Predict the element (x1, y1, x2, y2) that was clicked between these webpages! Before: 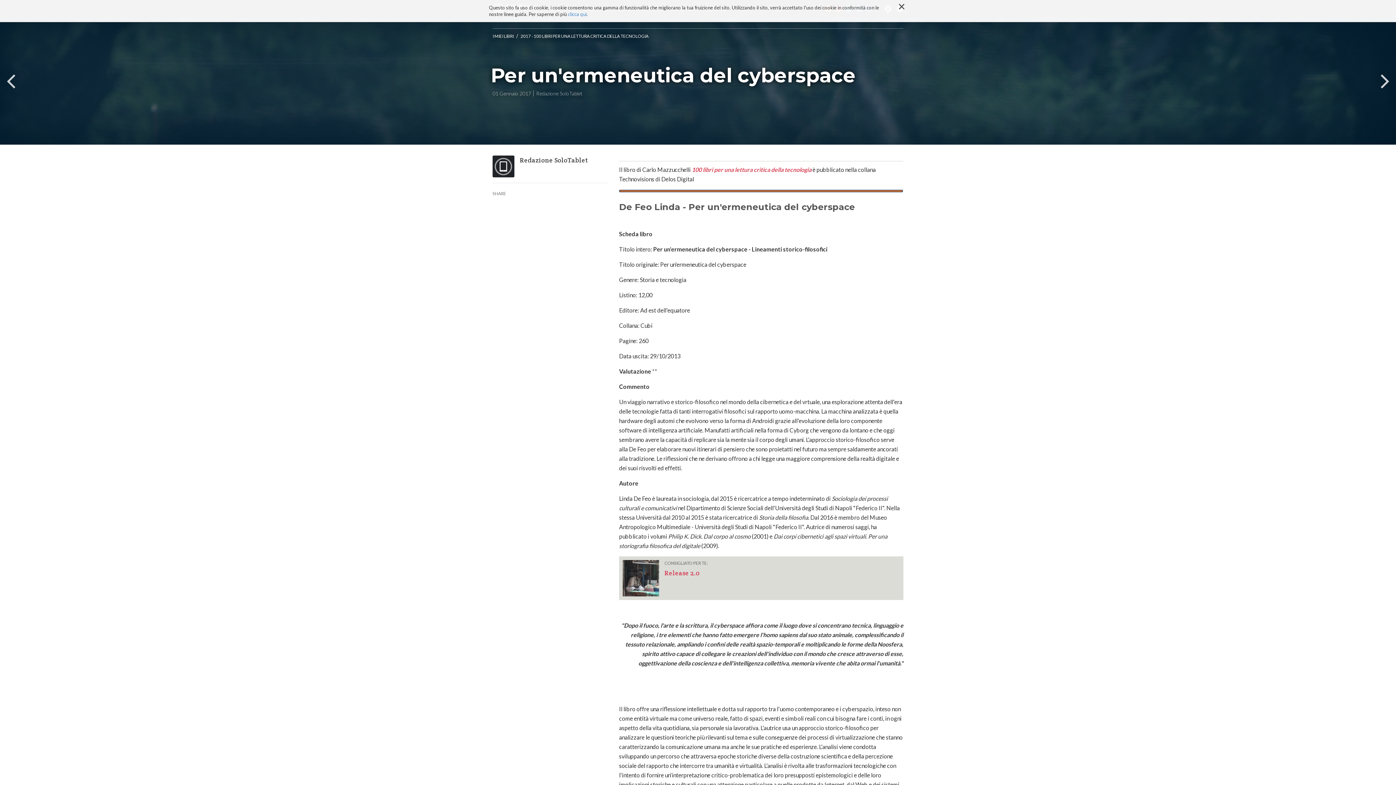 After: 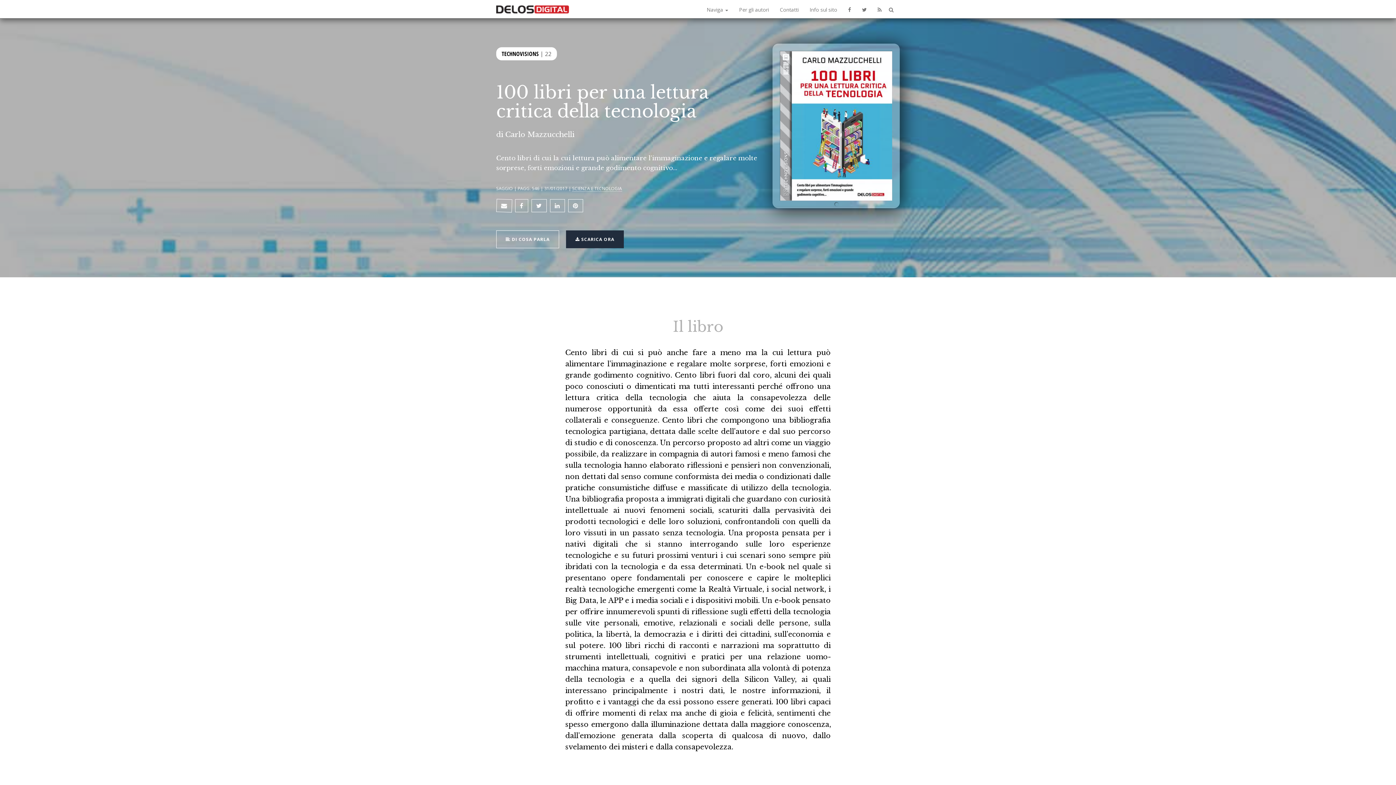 Action: bbox: (692, 166, 811, 172) label: 100 libri per una lettura critica della tecnologia